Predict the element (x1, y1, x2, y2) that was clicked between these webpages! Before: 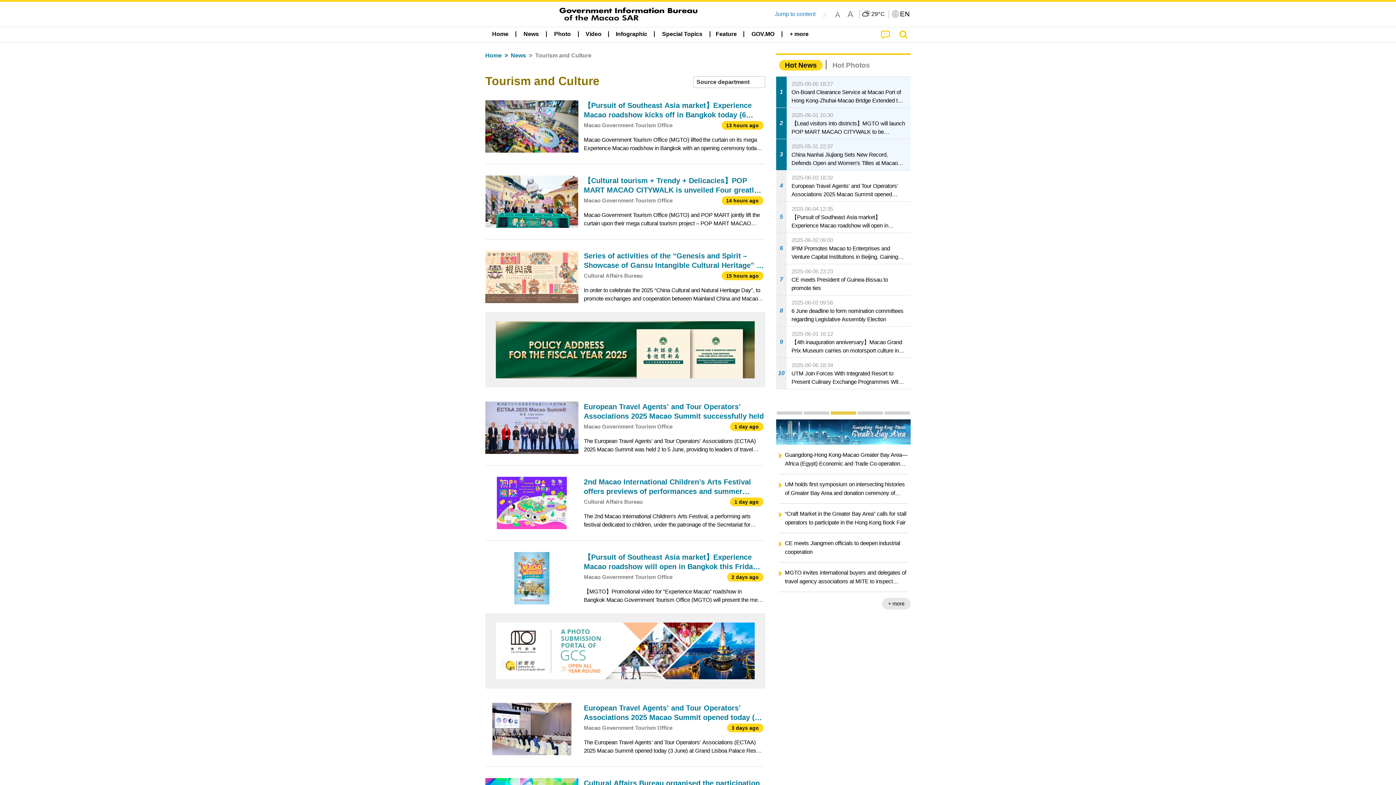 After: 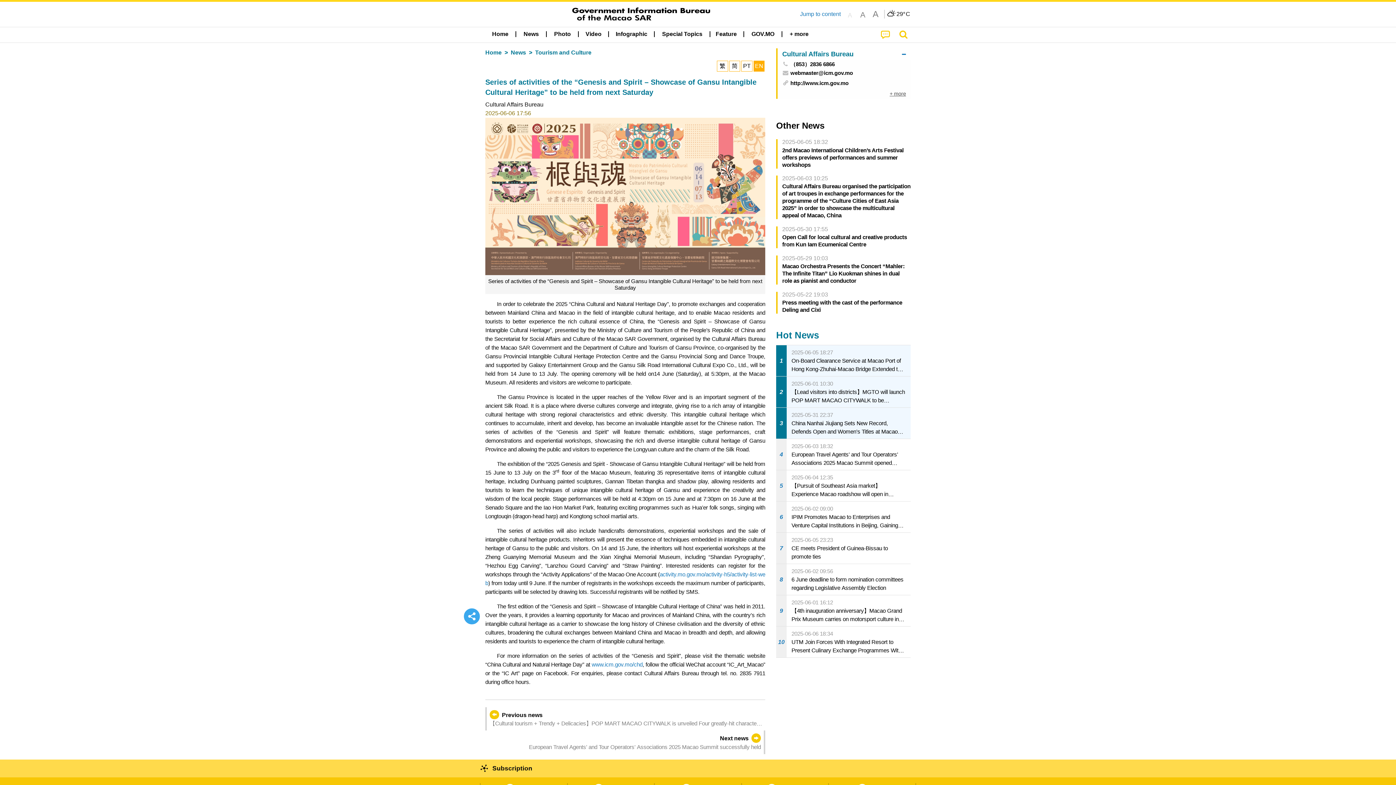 Action: label: Series of activities of the “Genesis and Spirit – Showcase of Gansu Intangible Cultural Heritage” to be held from next Saturday
Cultural Affairs Bureau
15 hours ago
In order to celebrate the 2025 “China Cultural and Natural Heritage Day”, to promote exchanges and cooperation between Mainland China and Macao in the field of intangible cultural heritage, and to enable Macao residents and tourists to better experie bbox: (485, 245, 765, 308)